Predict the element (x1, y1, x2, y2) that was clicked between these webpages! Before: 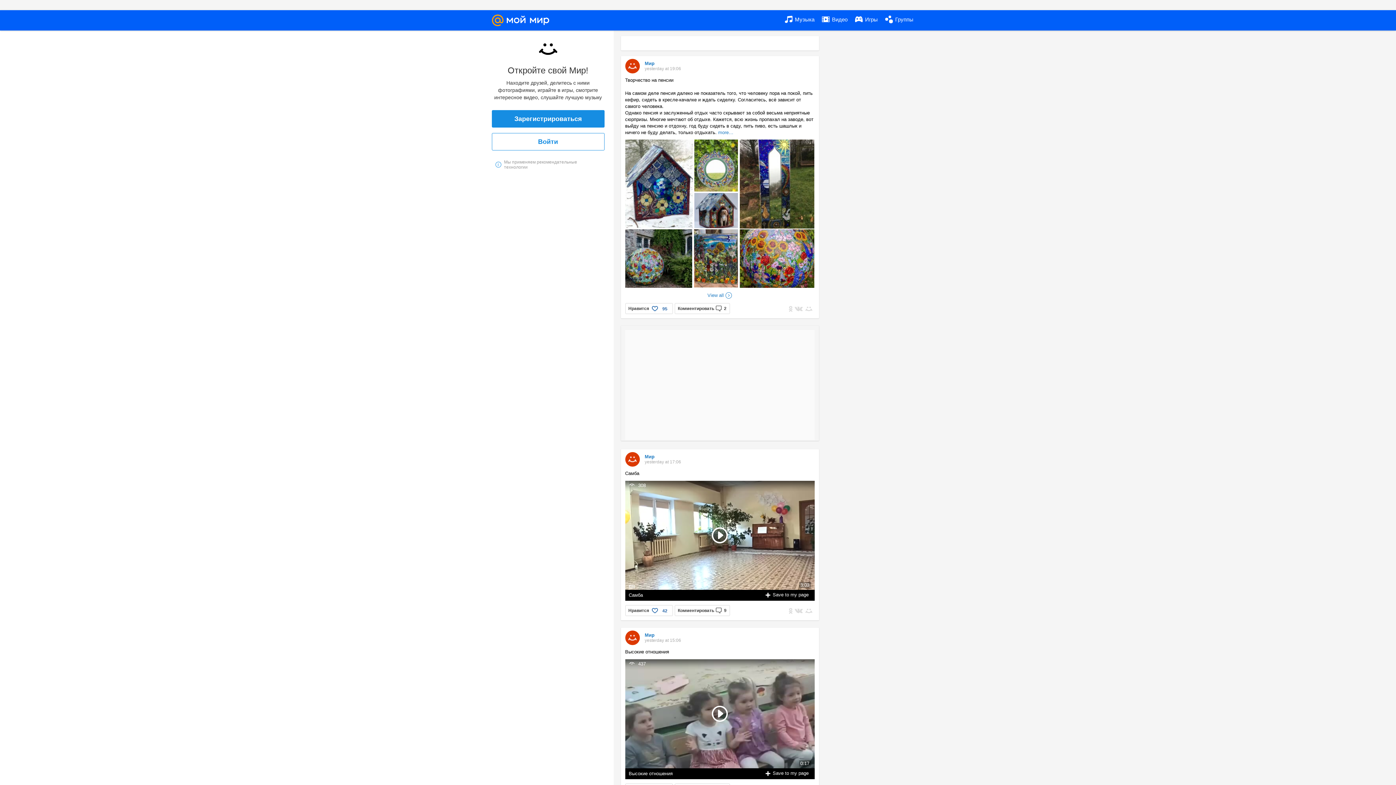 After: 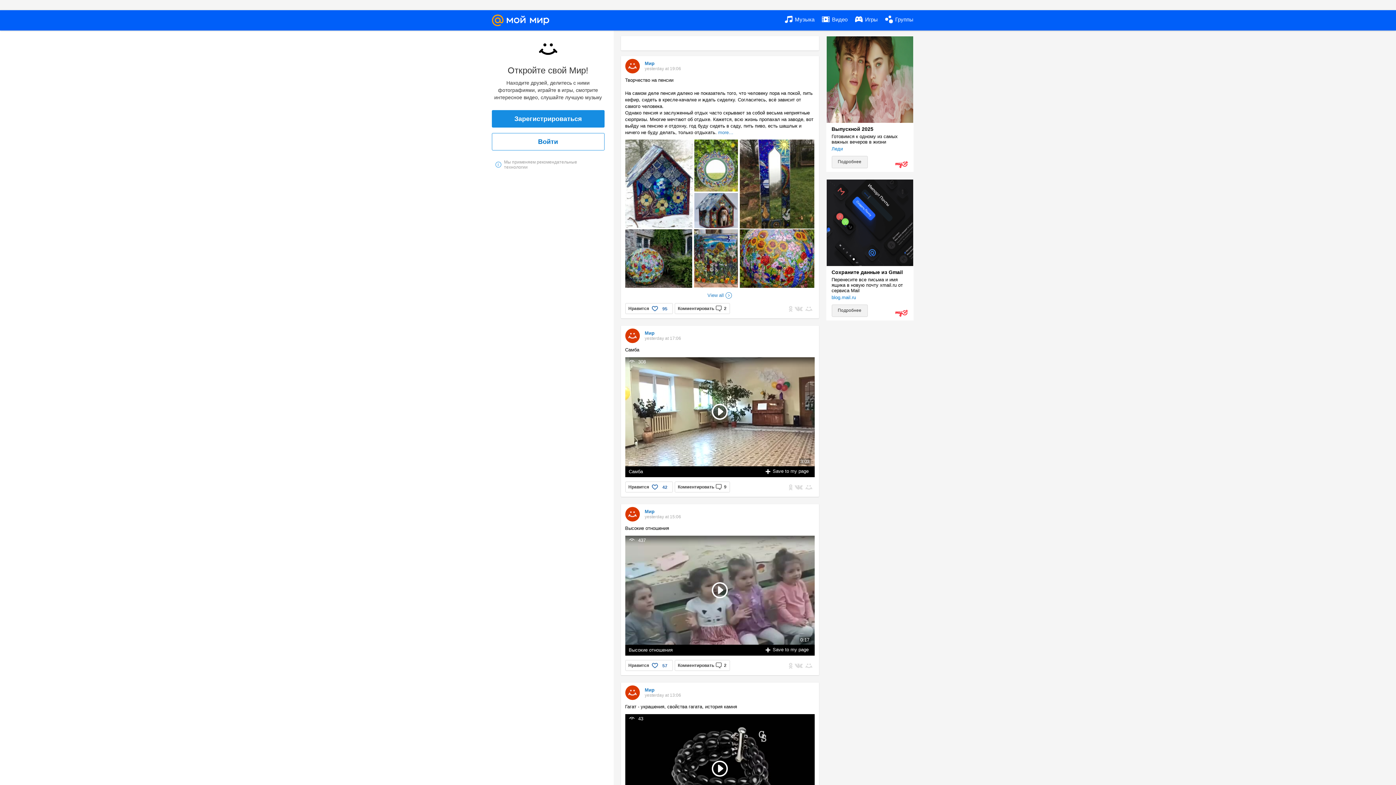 Action: bbox: (491, 133, 604, 150) label: Войти